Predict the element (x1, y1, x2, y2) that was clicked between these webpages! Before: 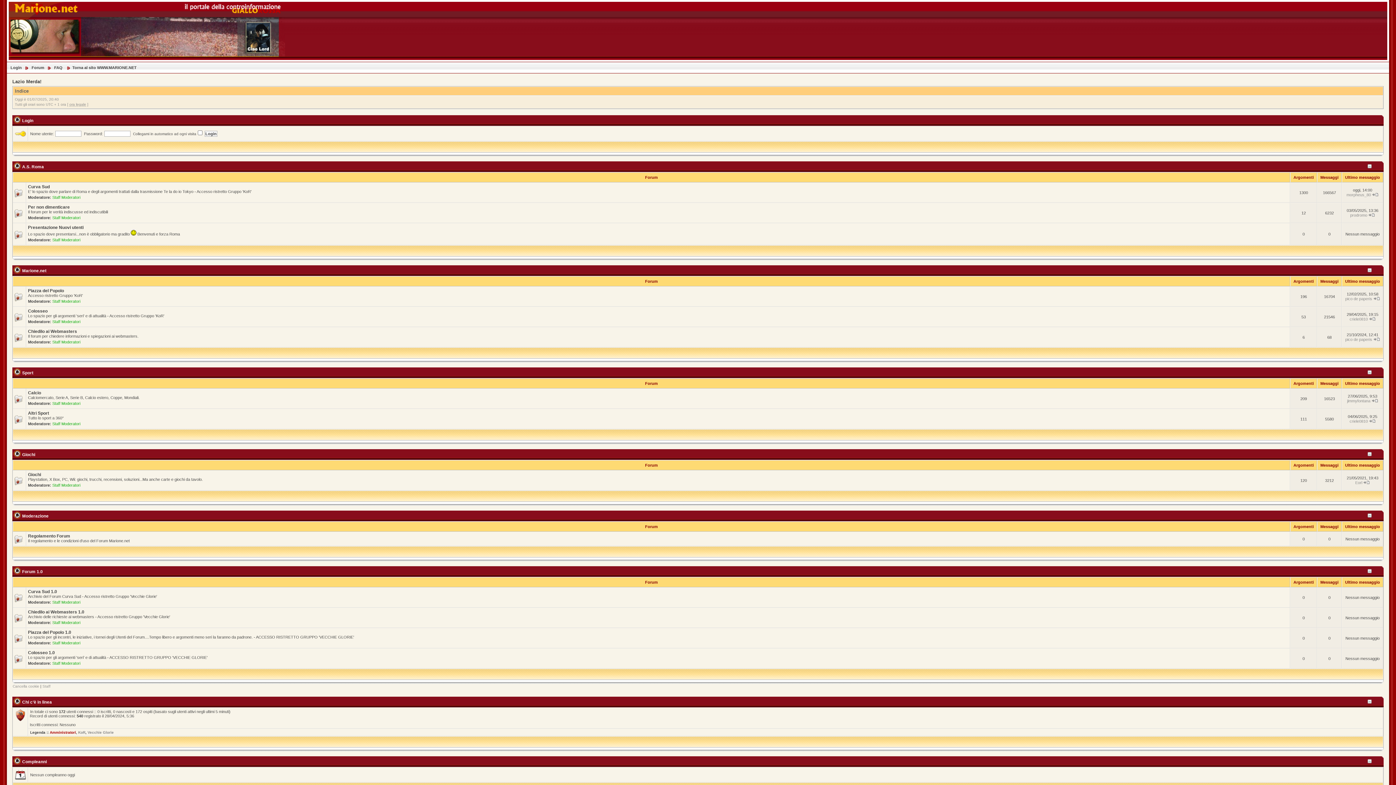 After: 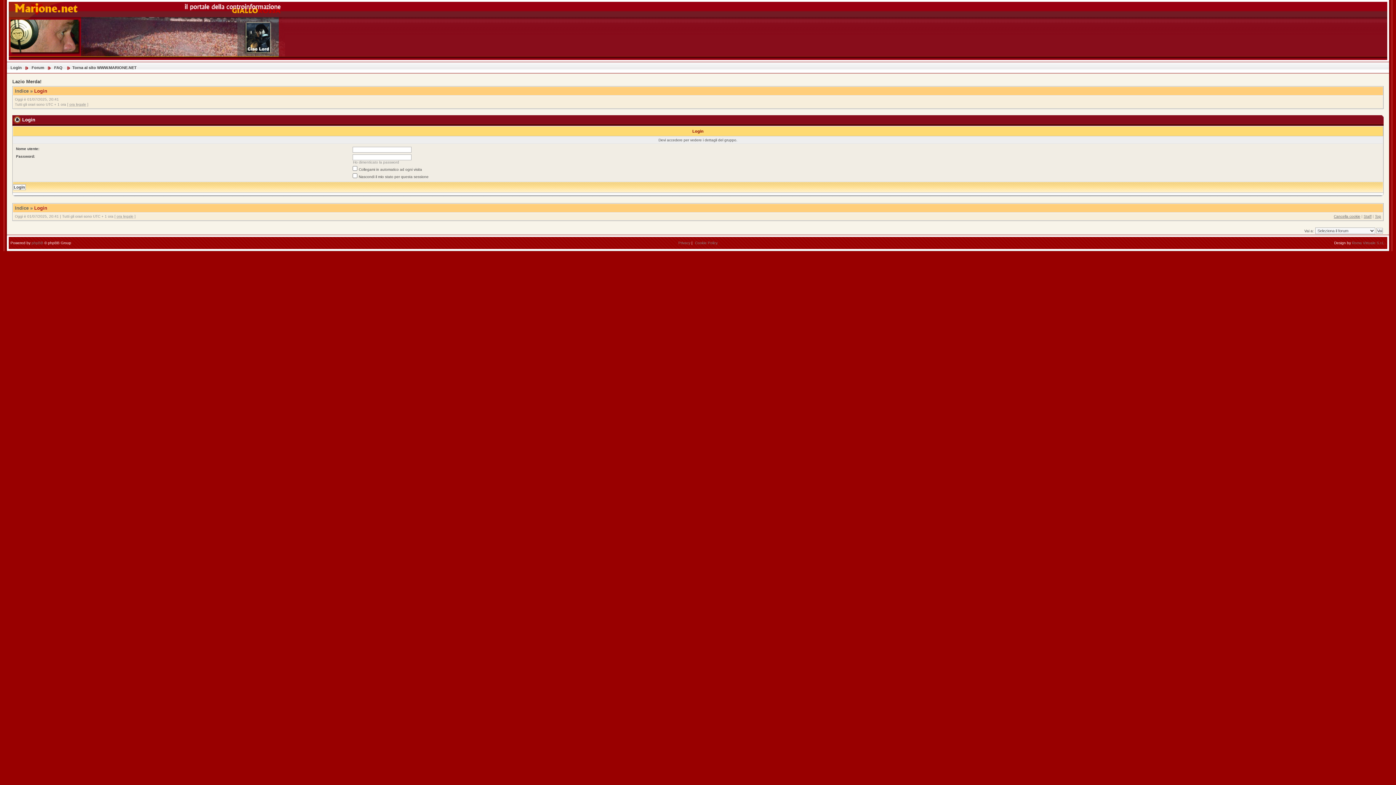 Action: label: Staff Moderatori bbox: (52, 237, 80, 242)